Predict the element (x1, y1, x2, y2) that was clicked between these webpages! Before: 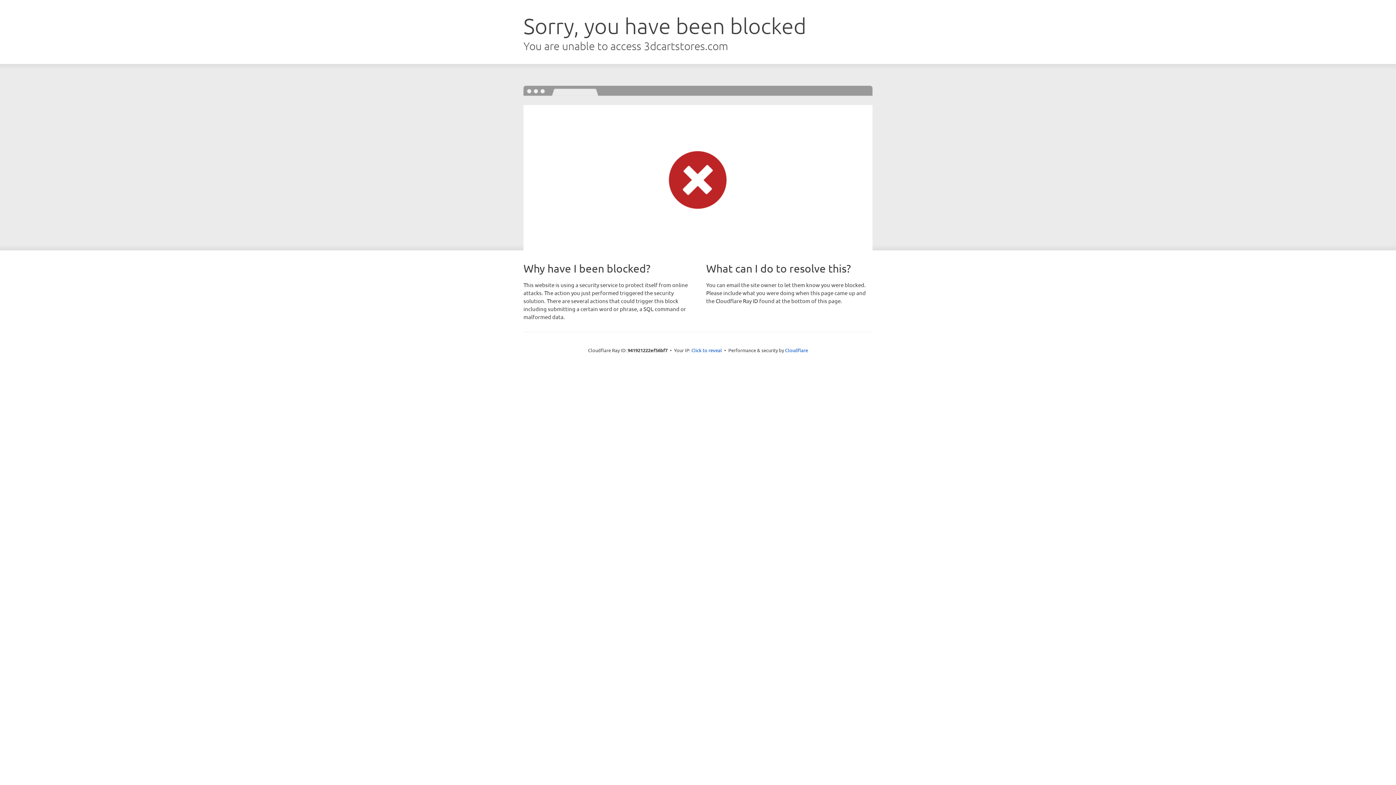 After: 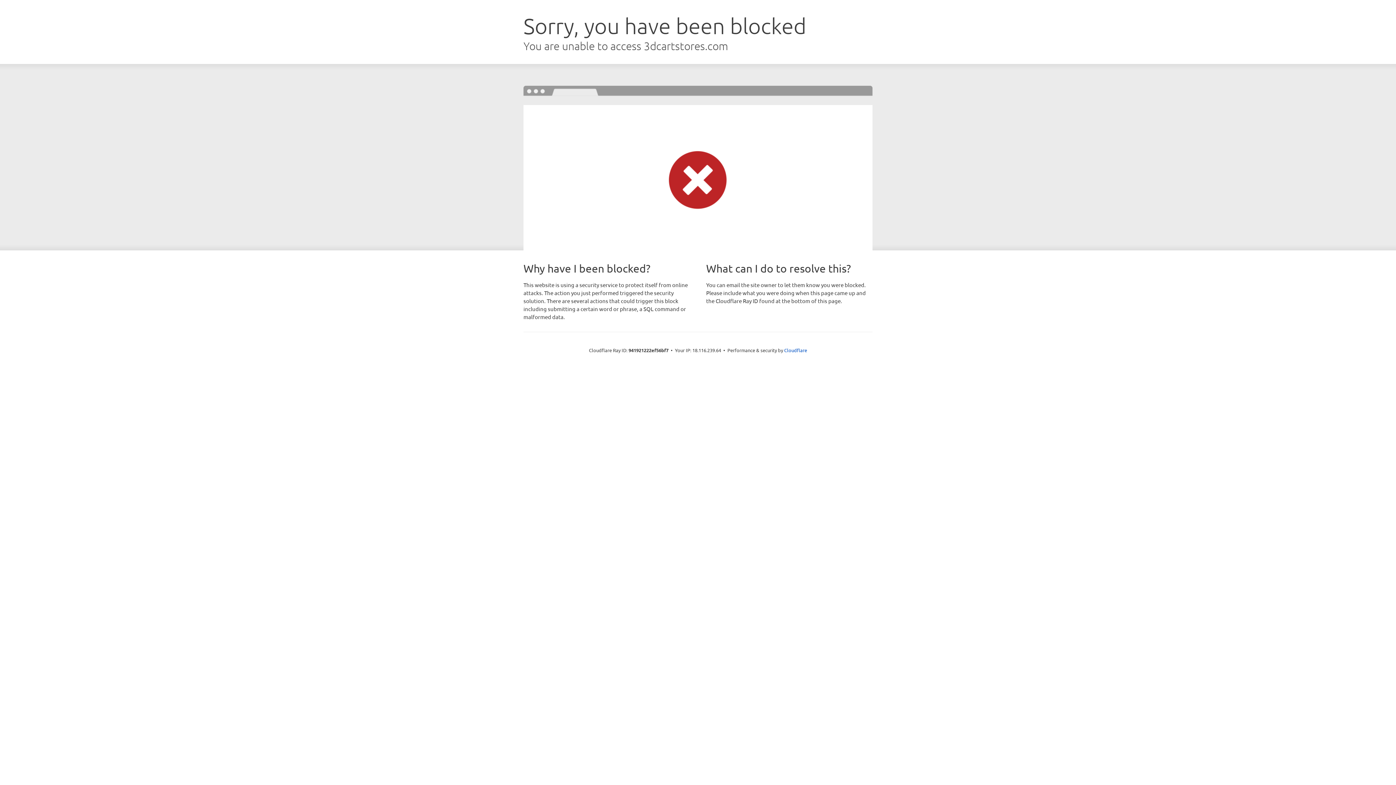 Action: bbox: (691, 346, 722, 353) label: Click to reveal